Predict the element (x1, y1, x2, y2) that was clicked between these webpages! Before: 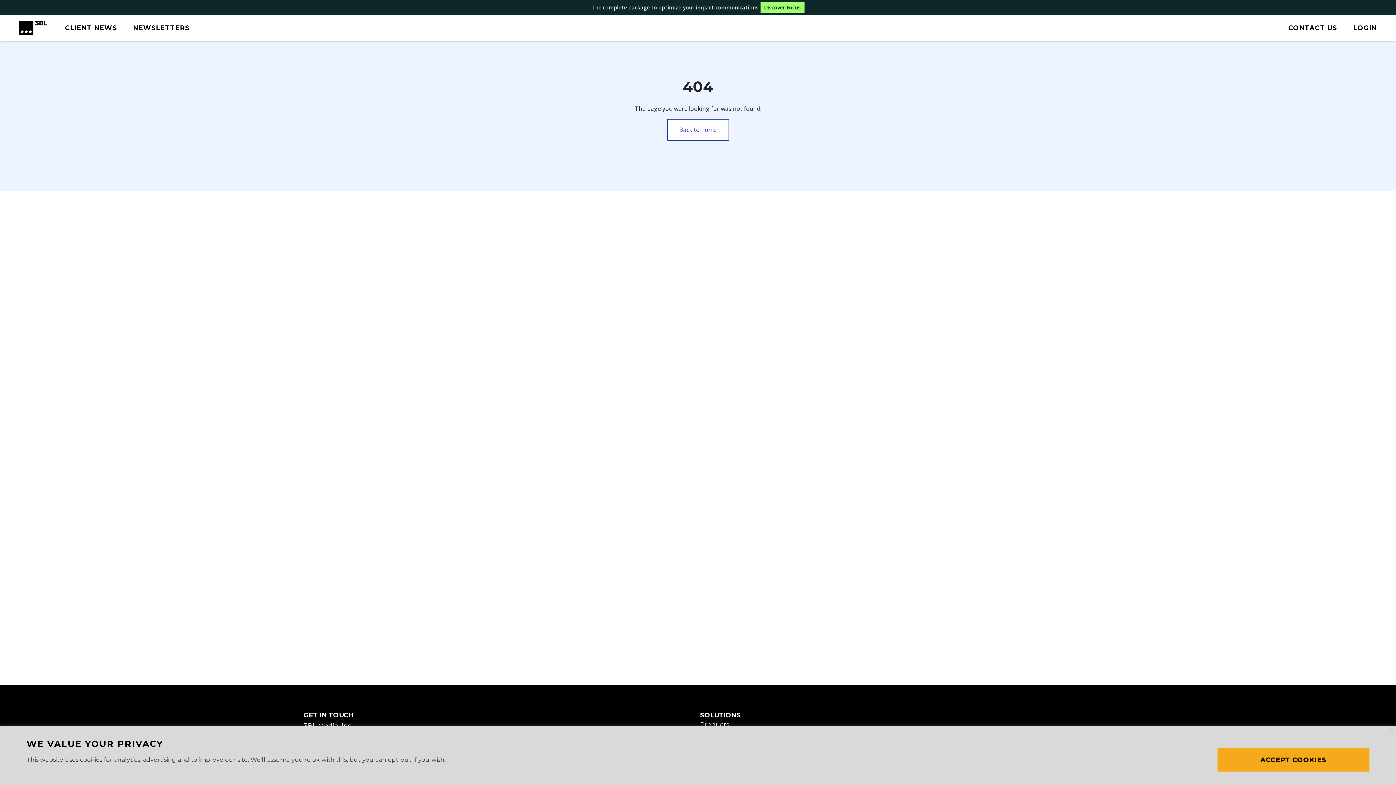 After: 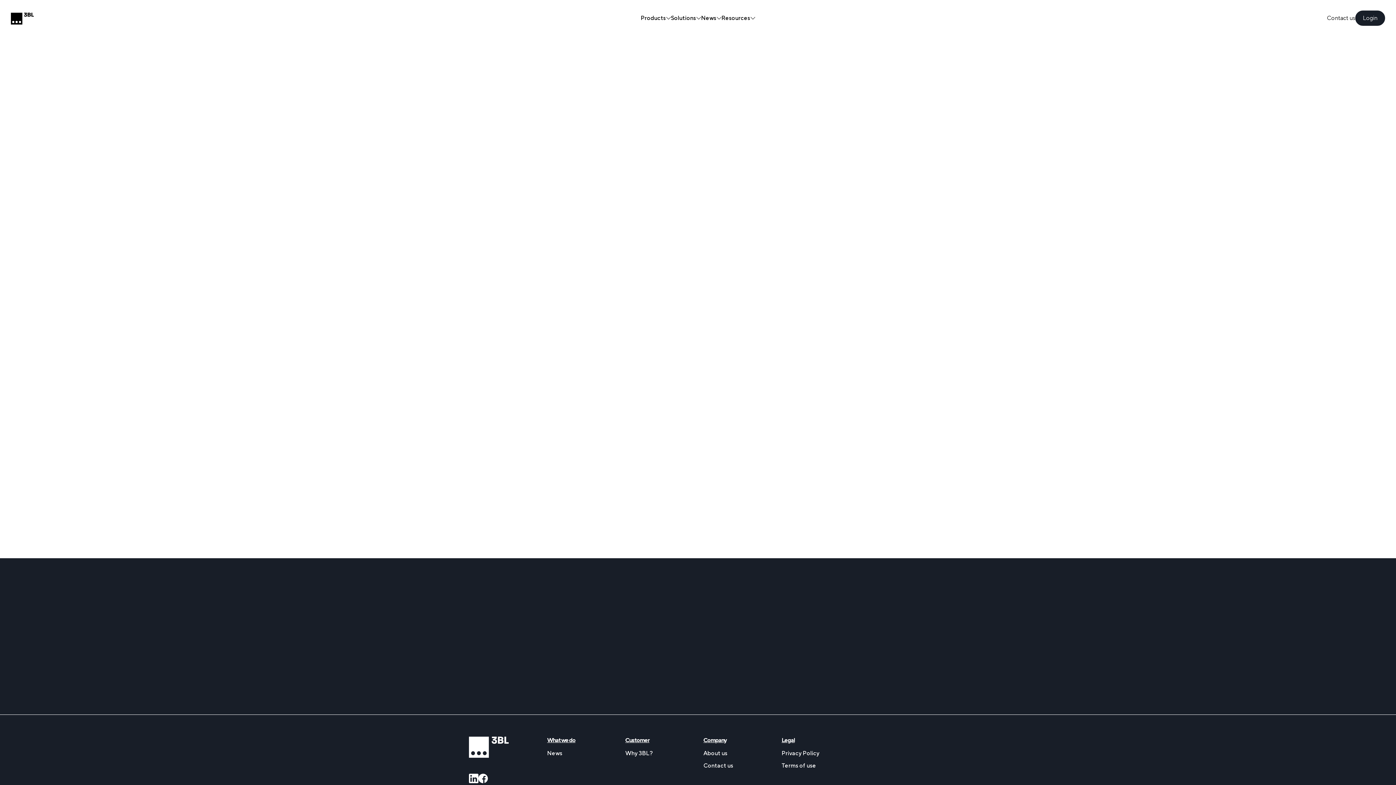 Action: label: CONTACT US bbox: (1288, 23, 1337, 31)